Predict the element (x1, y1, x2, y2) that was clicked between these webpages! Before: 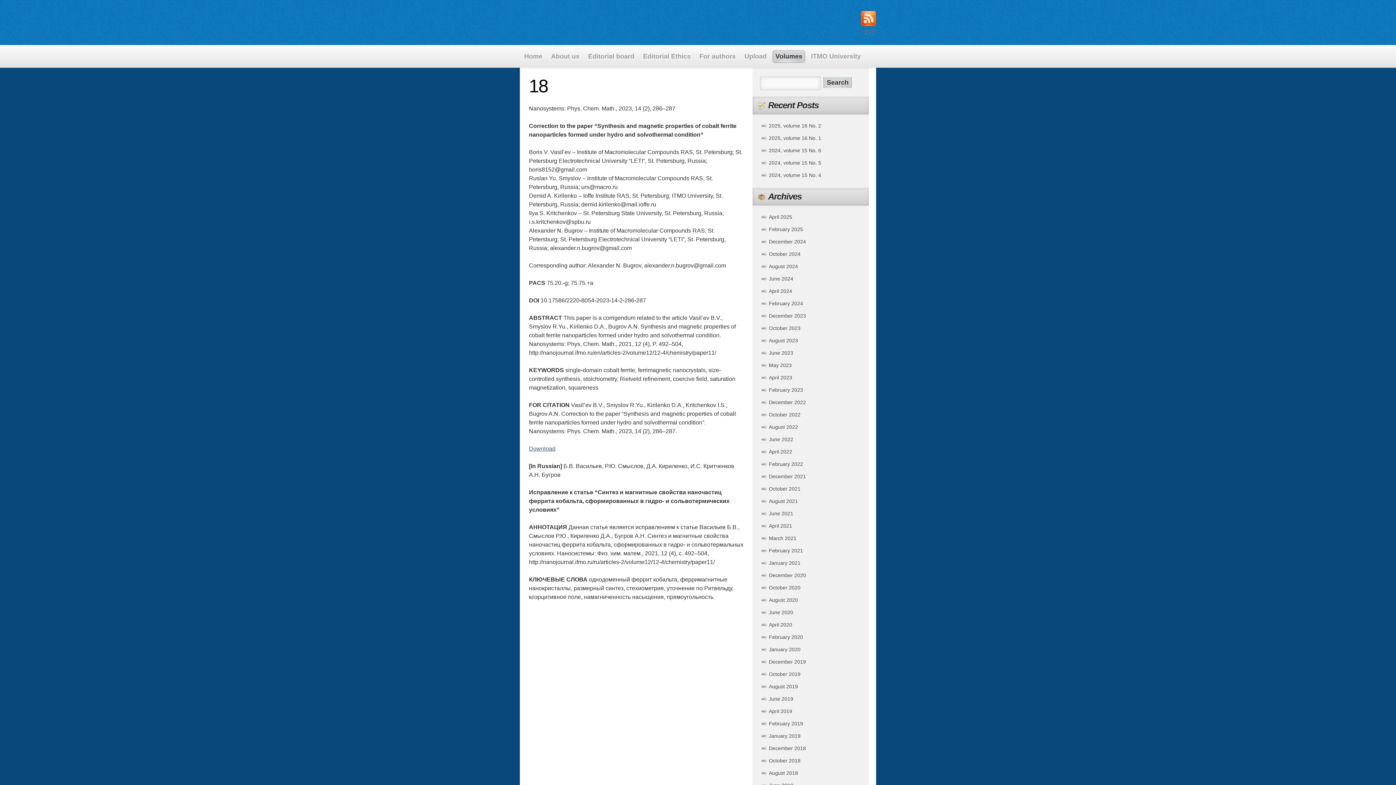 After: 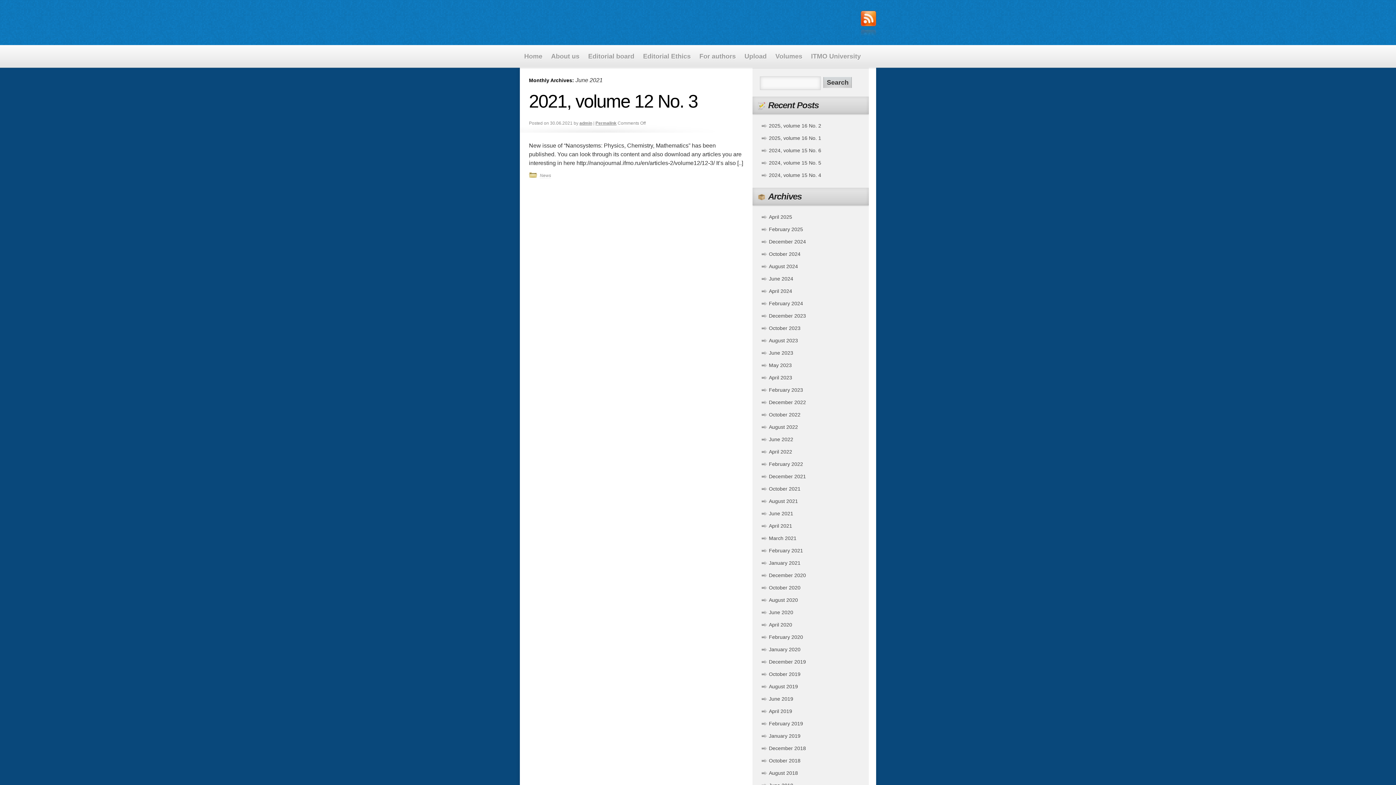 Action: label: June 2021 bbox: (769, 510, 793, 516)